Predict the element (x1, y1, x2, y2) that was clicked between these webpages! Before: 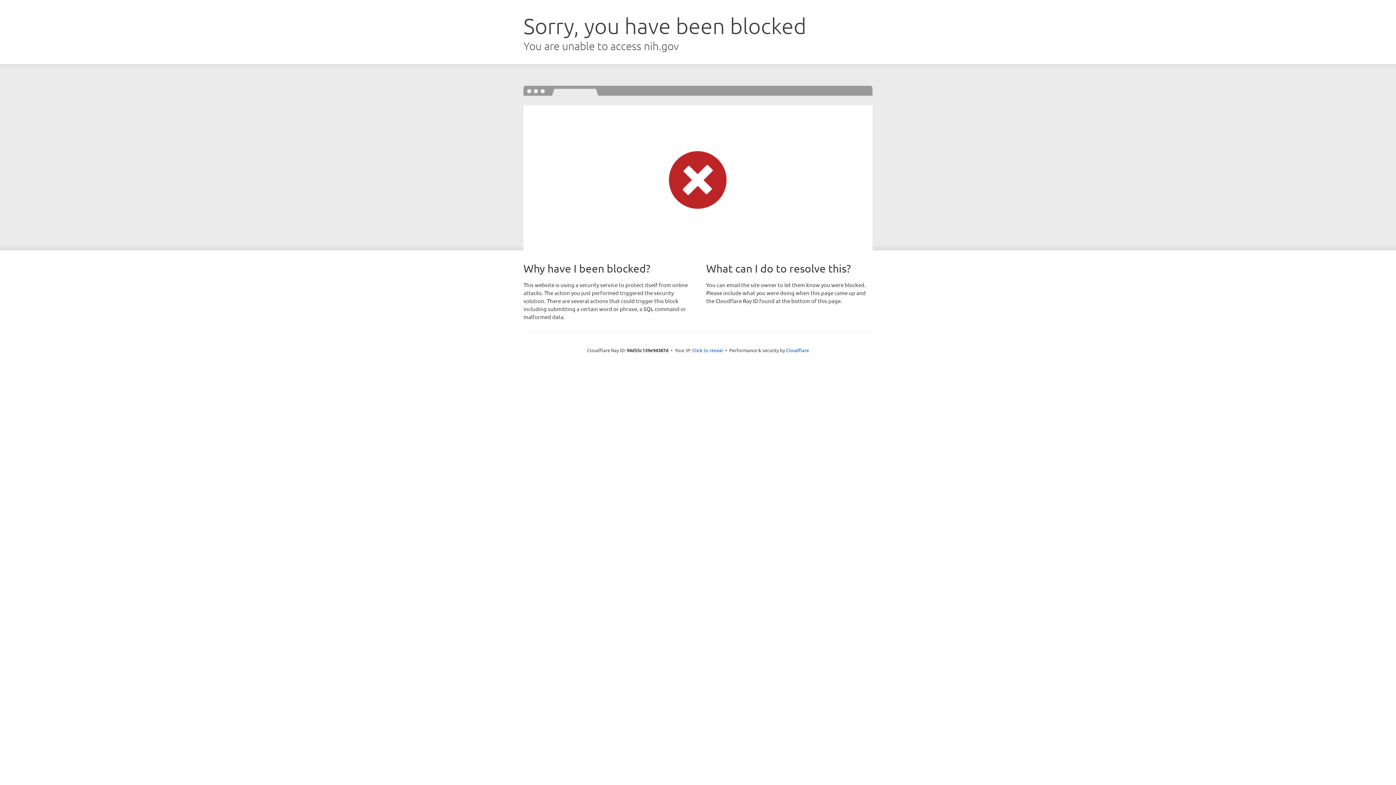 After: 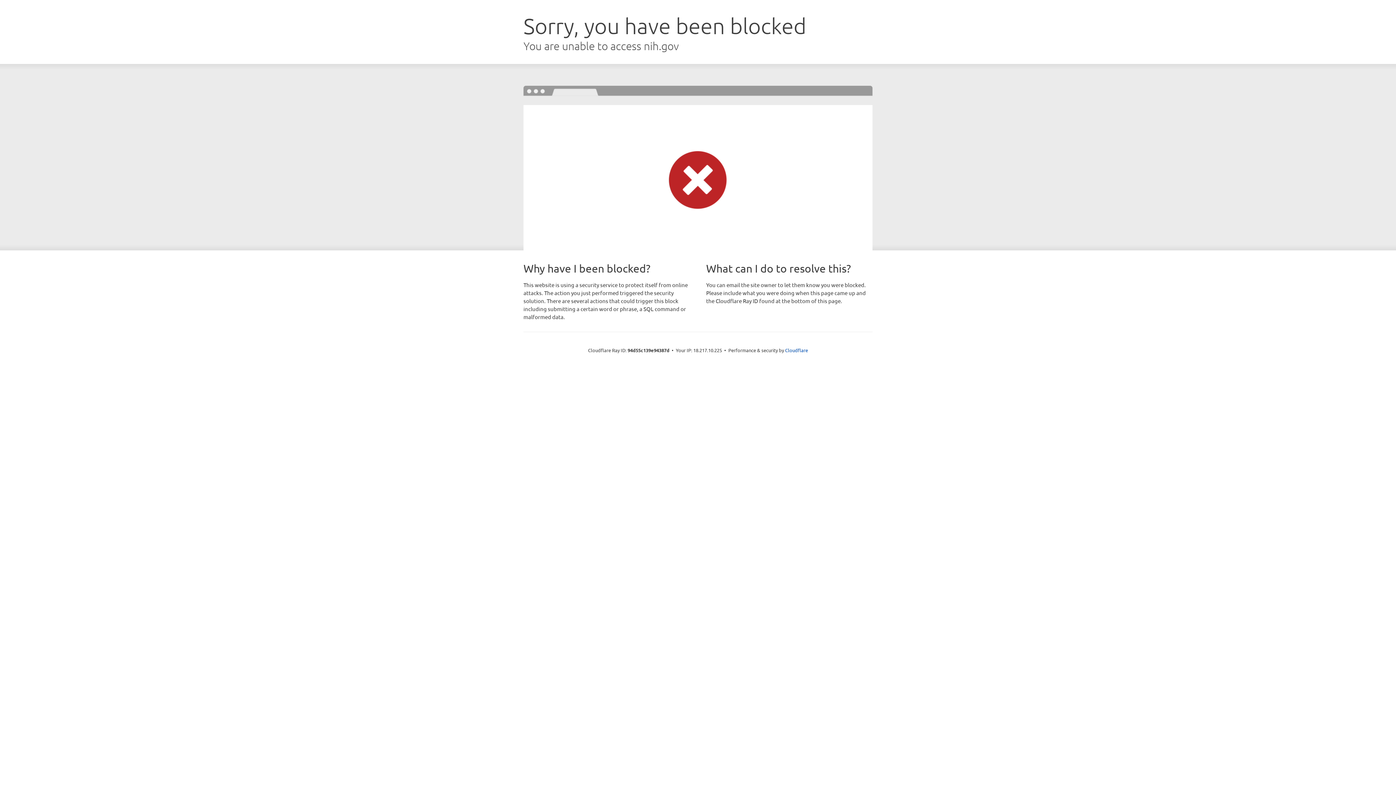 Action: bbox: (692, 346, 723, 353) label: Click to reveal